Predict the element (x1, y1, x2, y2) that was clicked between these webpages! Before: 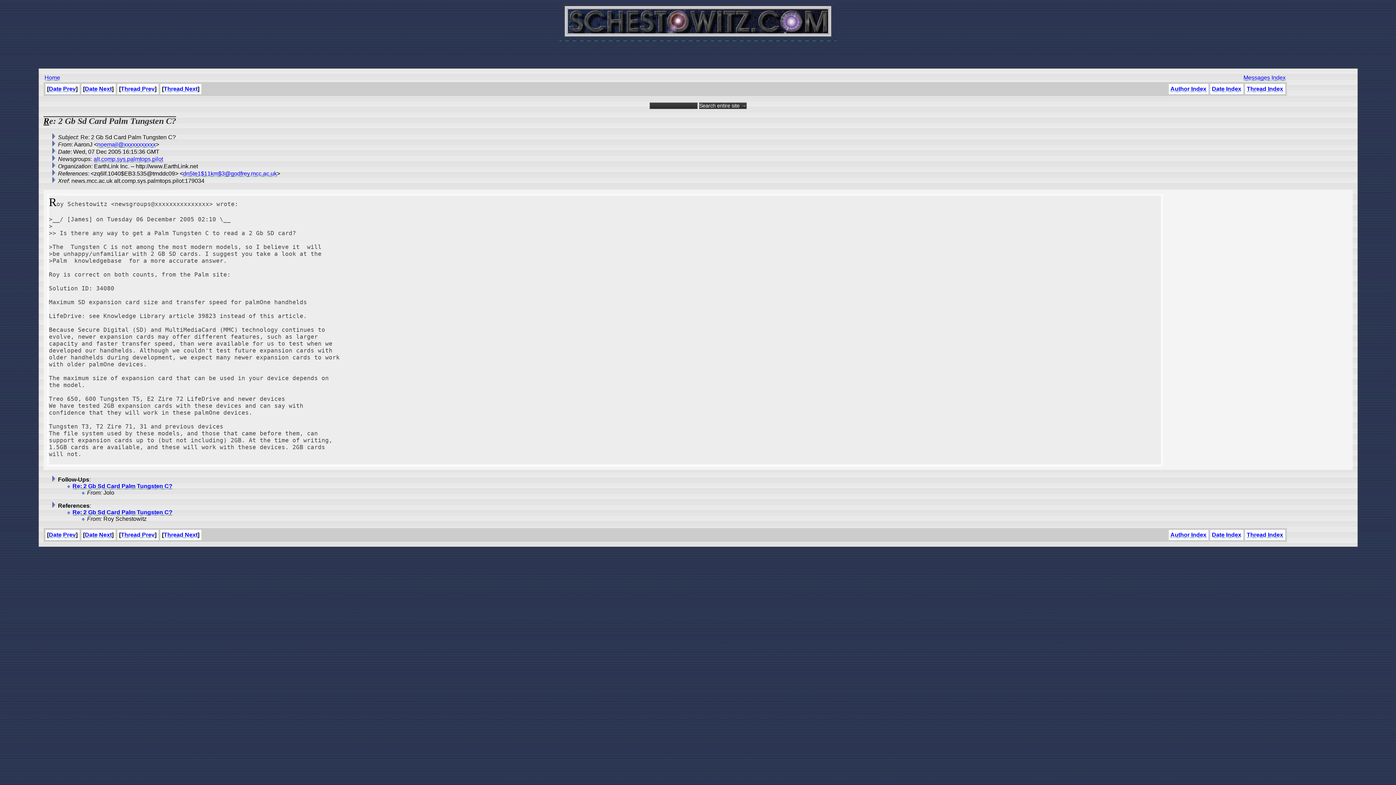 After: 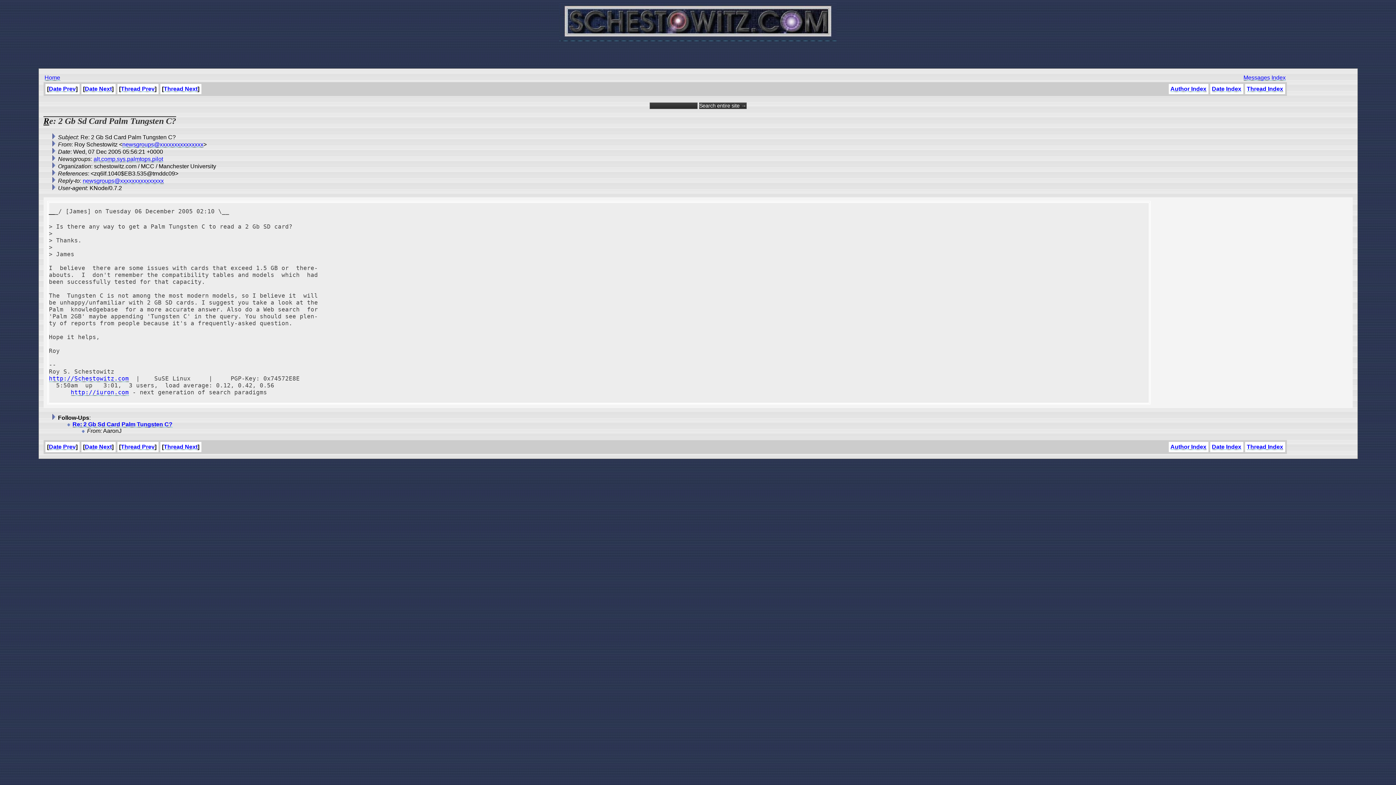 Action: bbox: (183, 170, 276, 176) label: dn5te1$11km$3@godfrey.mcc.ac.uk